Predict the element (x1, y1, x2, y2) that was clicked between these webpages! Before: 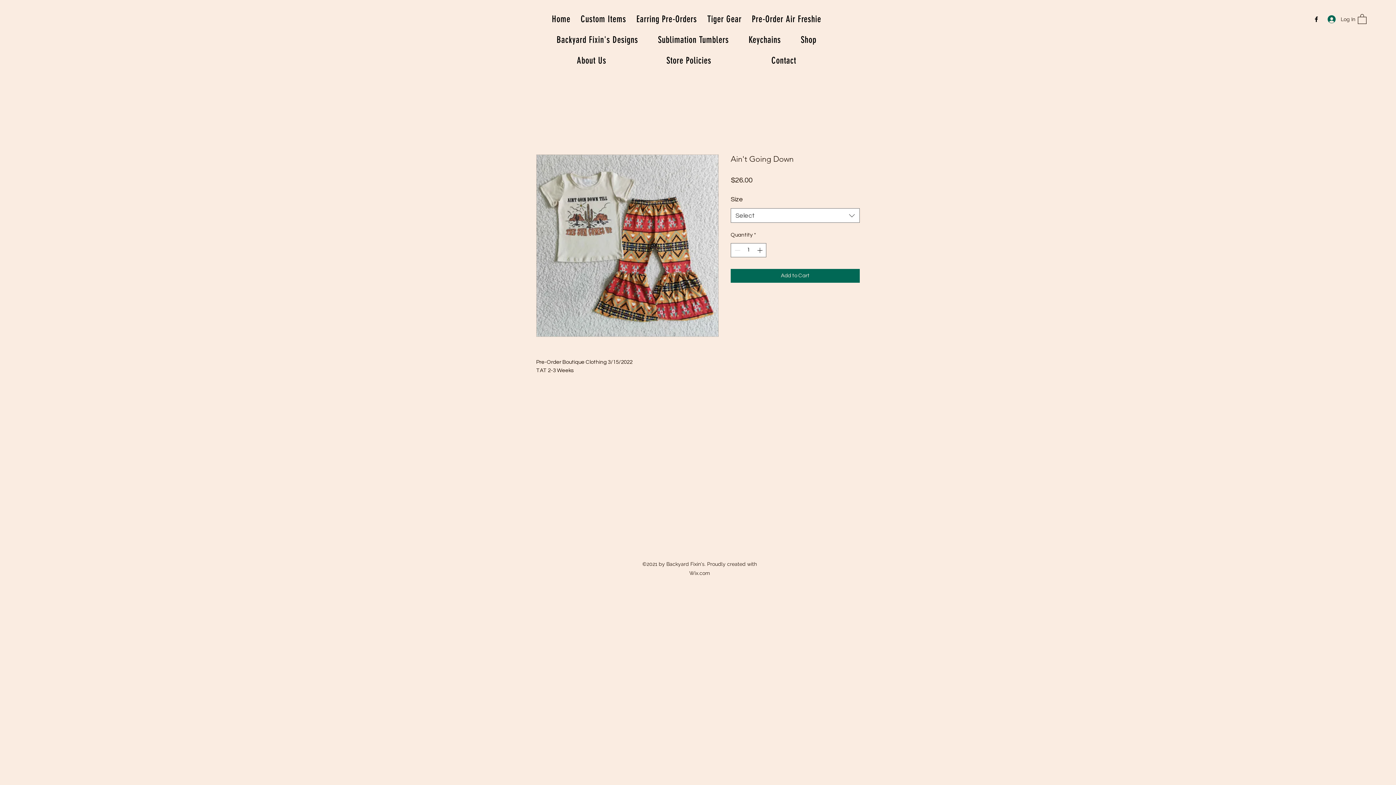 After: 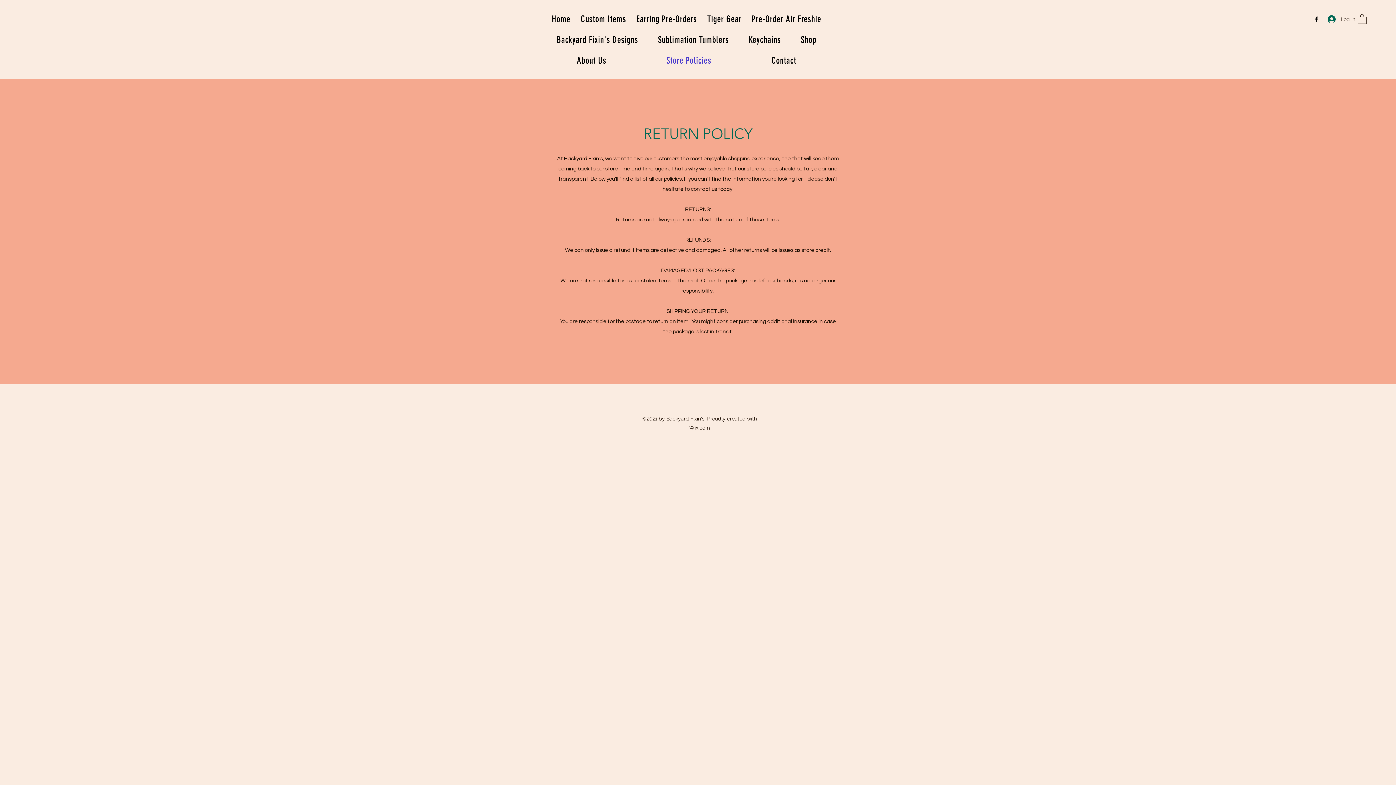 Action: bbox: (637, 51, 740, 69) label: Store Policies